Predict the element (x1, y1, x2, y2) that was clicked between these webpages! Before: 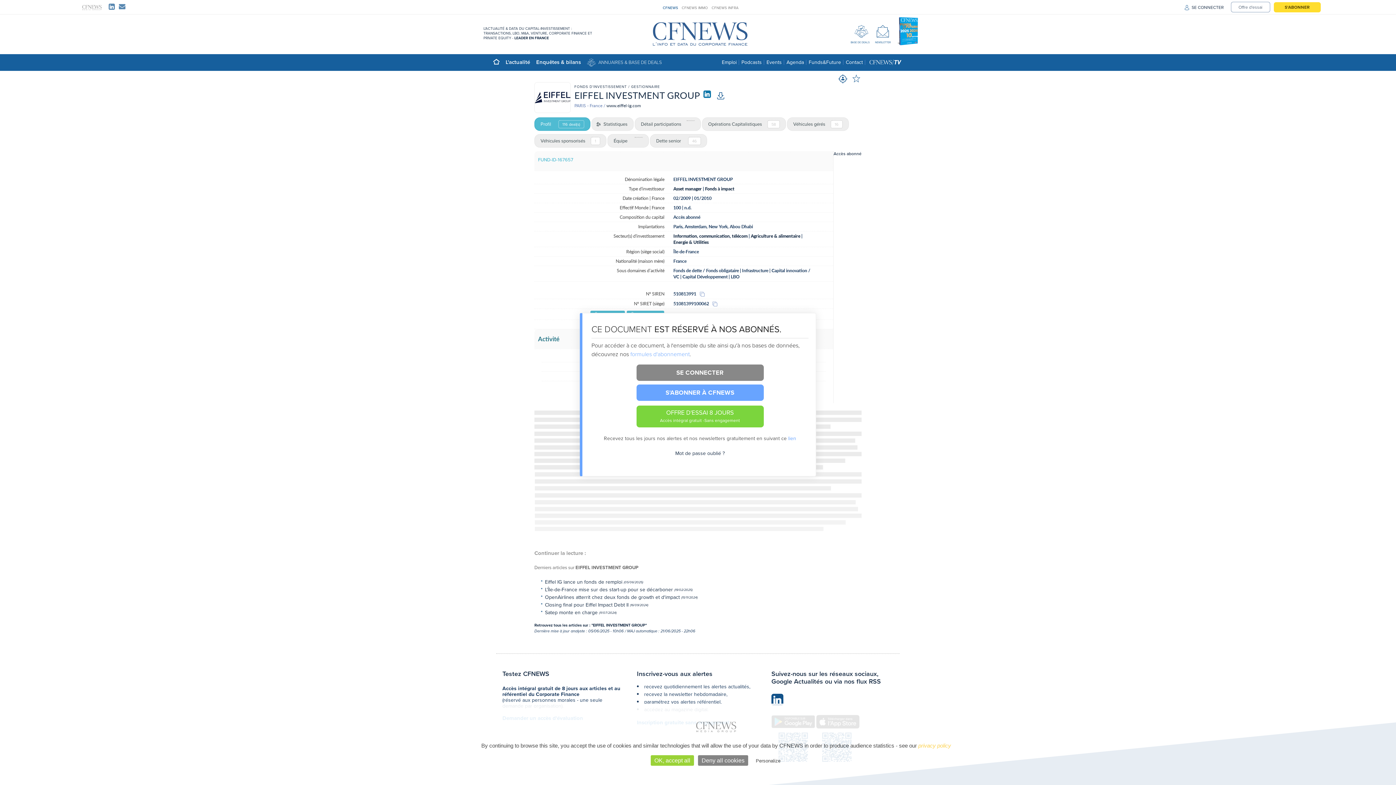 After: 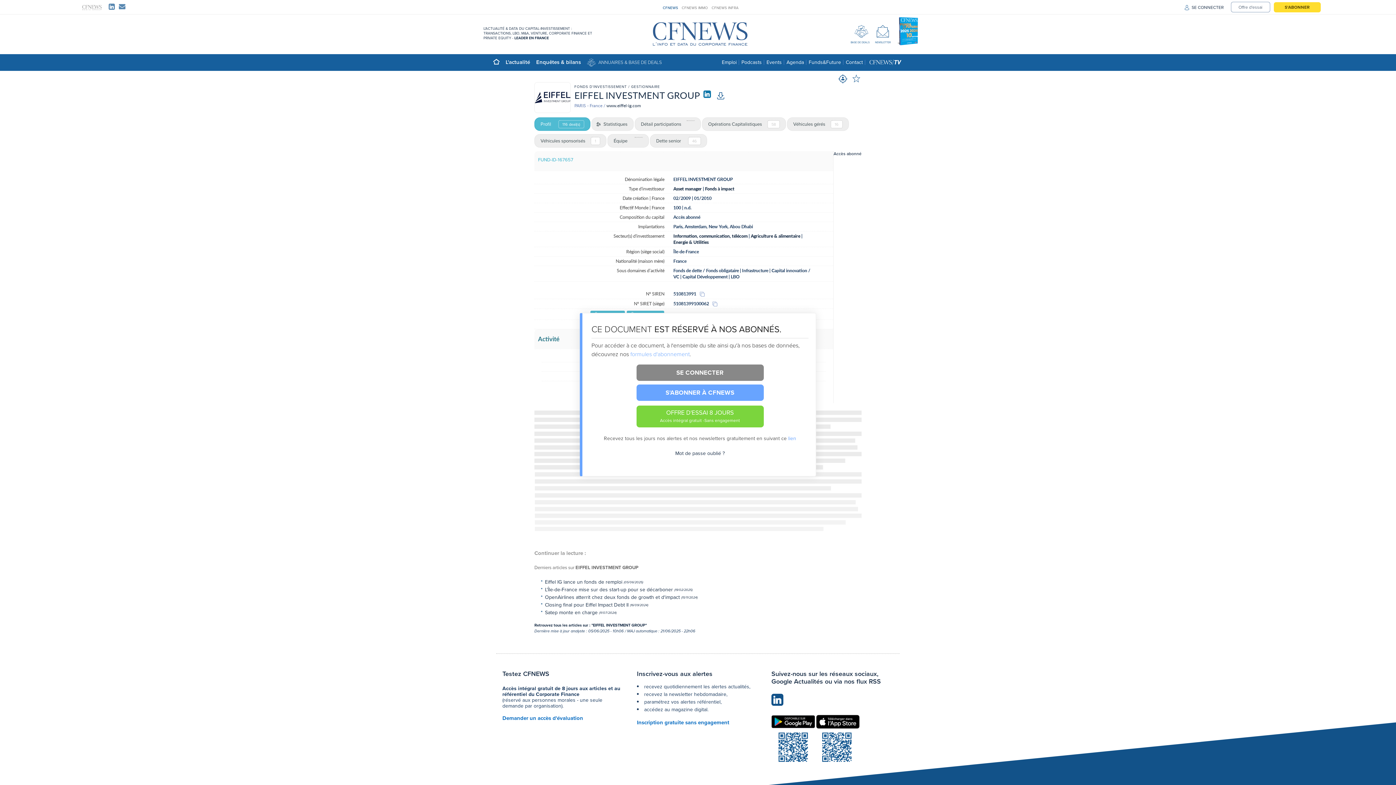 Action: label: Deny all cookies bbox: (698, 755, 748, 766)